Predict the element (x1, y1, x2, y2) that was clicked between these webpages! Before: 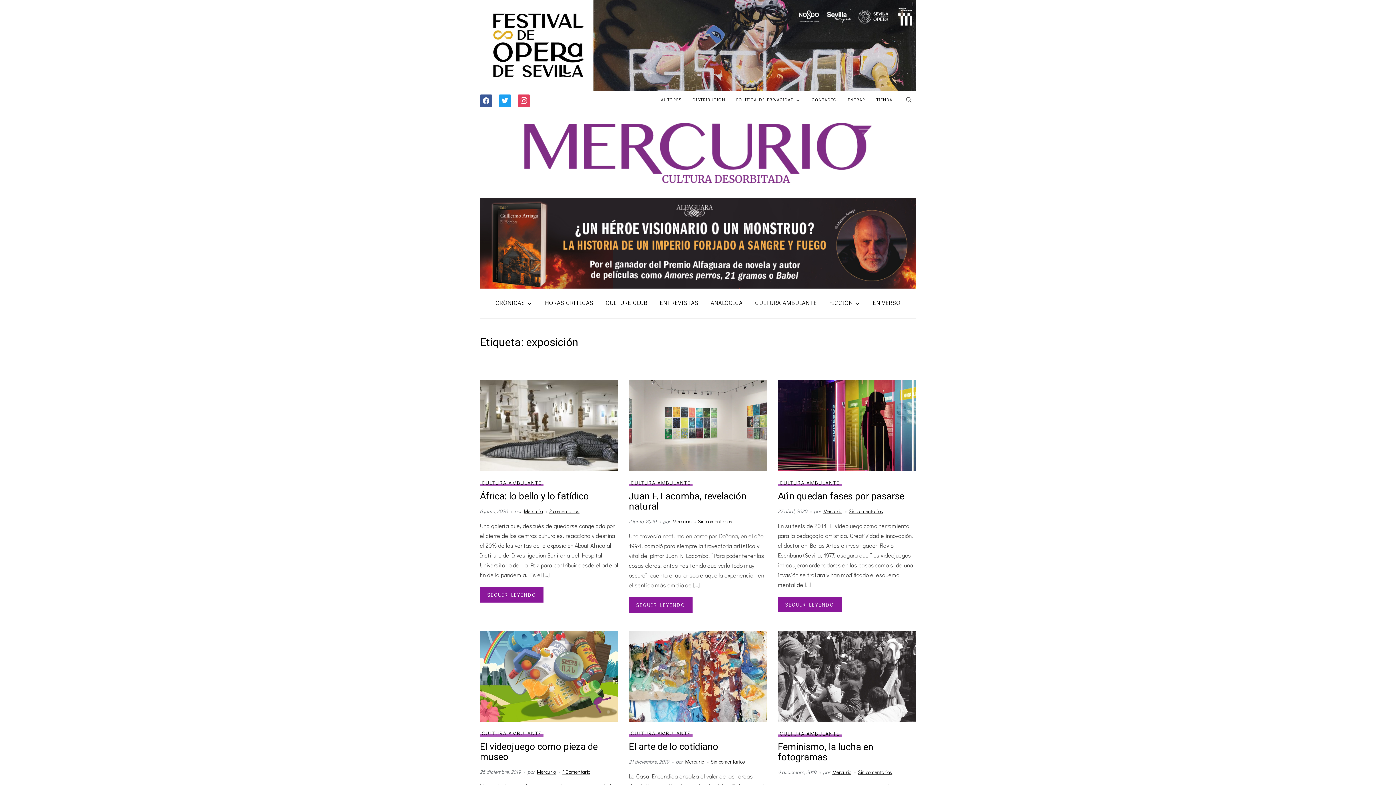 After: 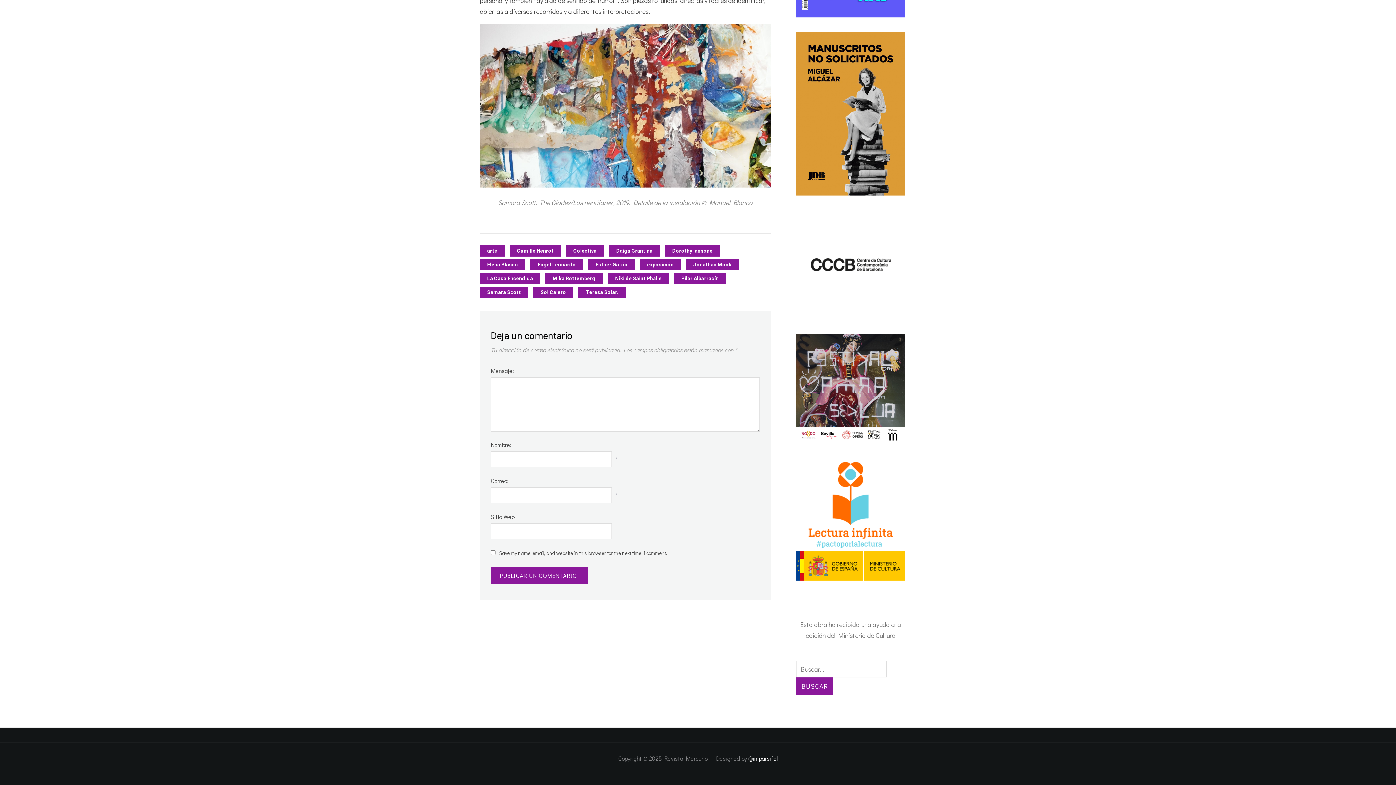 Action: label: Sin comentarios bbox: (710, 758, 745, 765)